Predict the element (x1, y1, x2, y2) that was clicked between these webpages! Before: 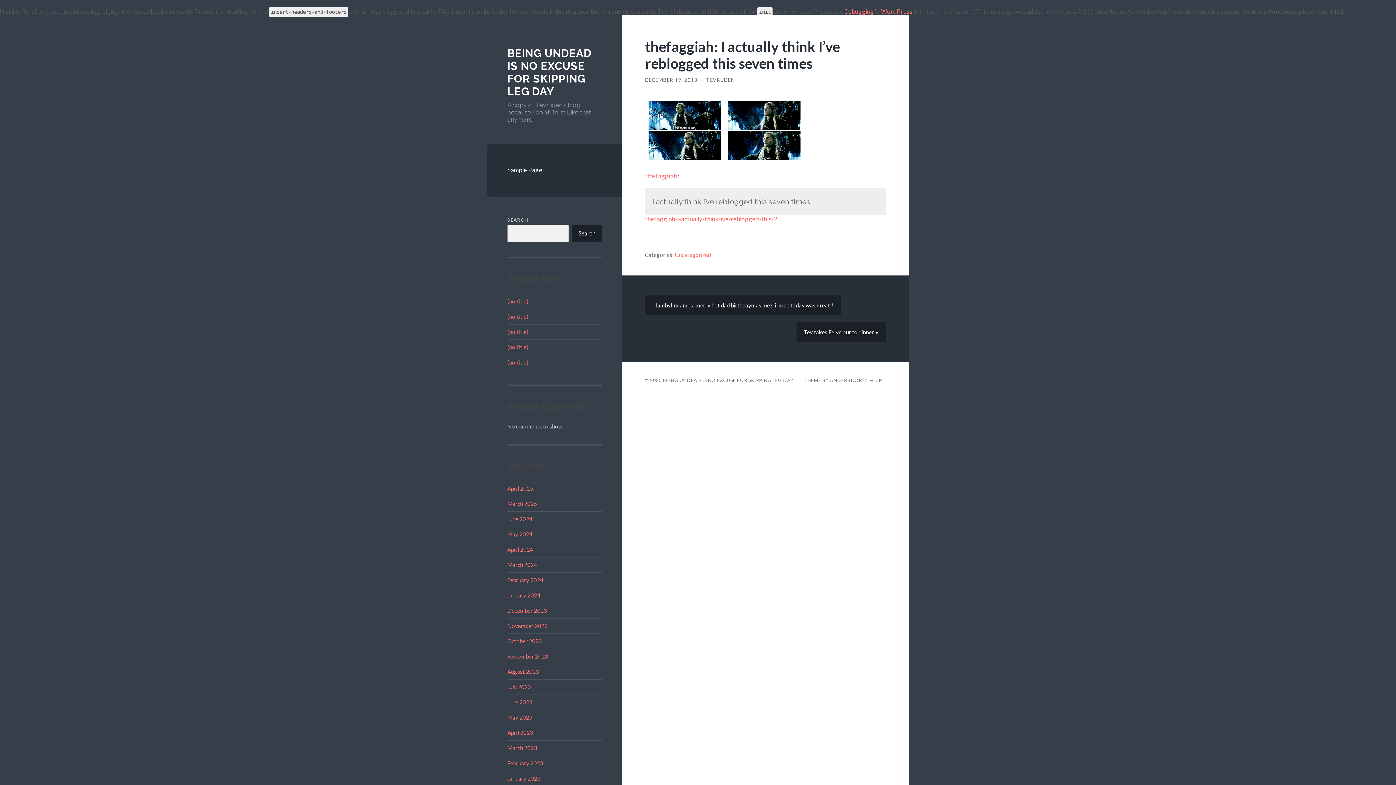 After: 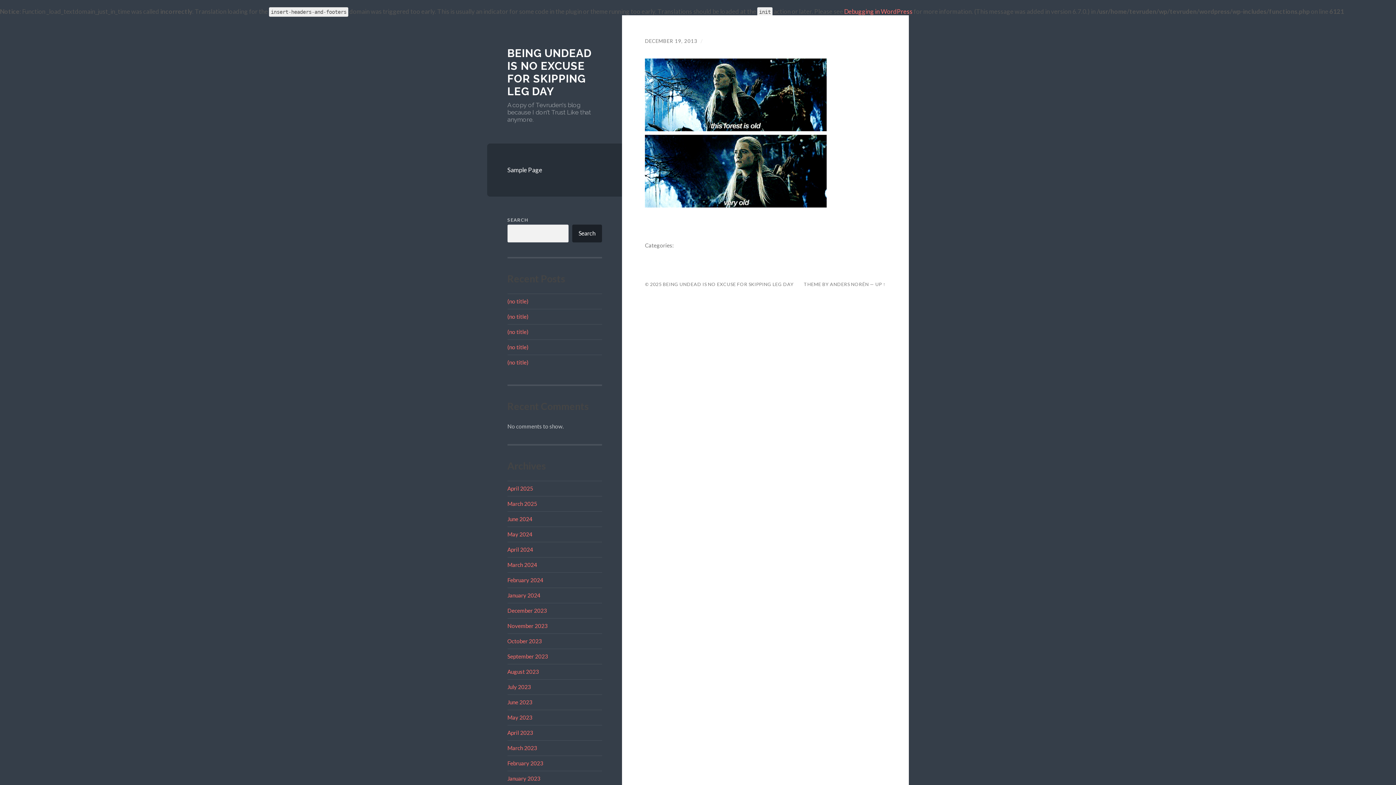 Action: bbox: (645, 97, 724, 163)